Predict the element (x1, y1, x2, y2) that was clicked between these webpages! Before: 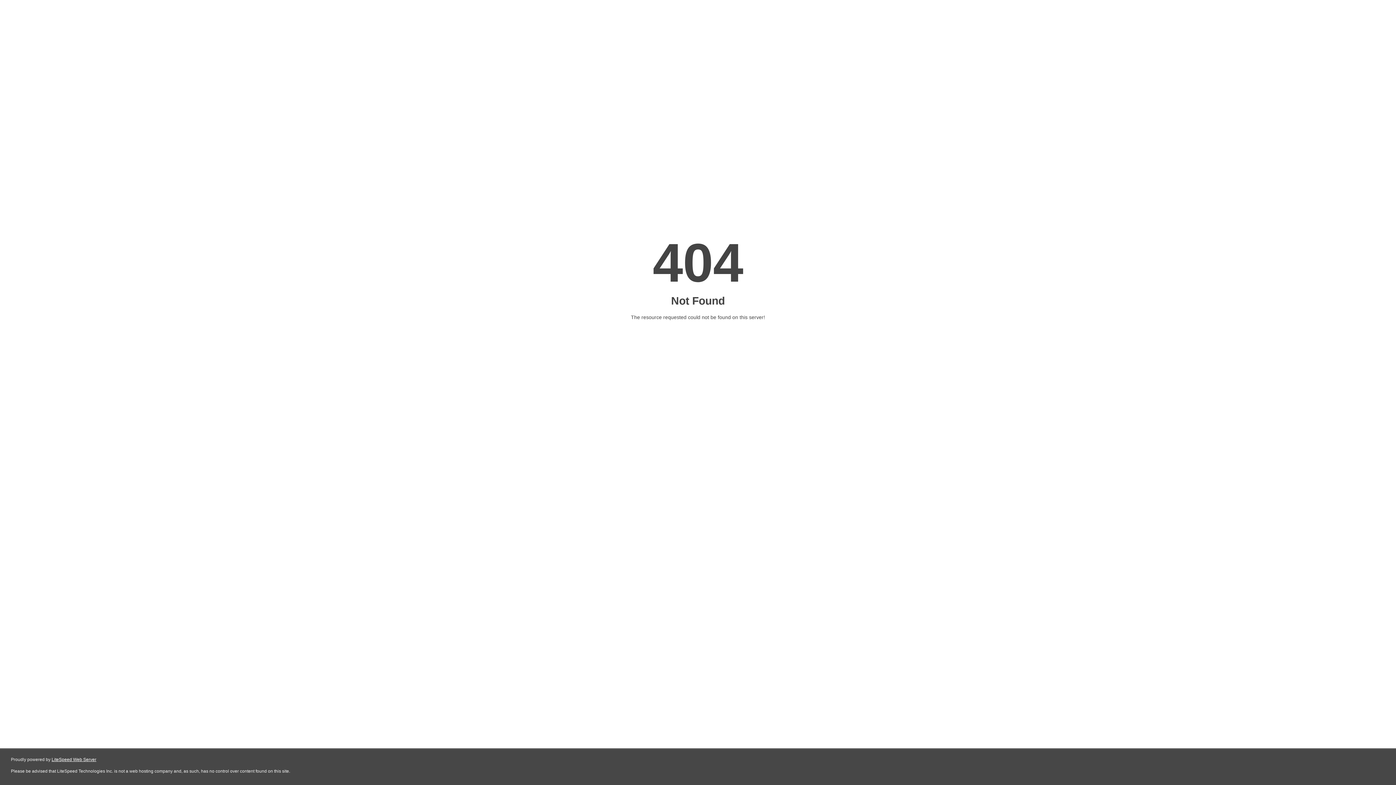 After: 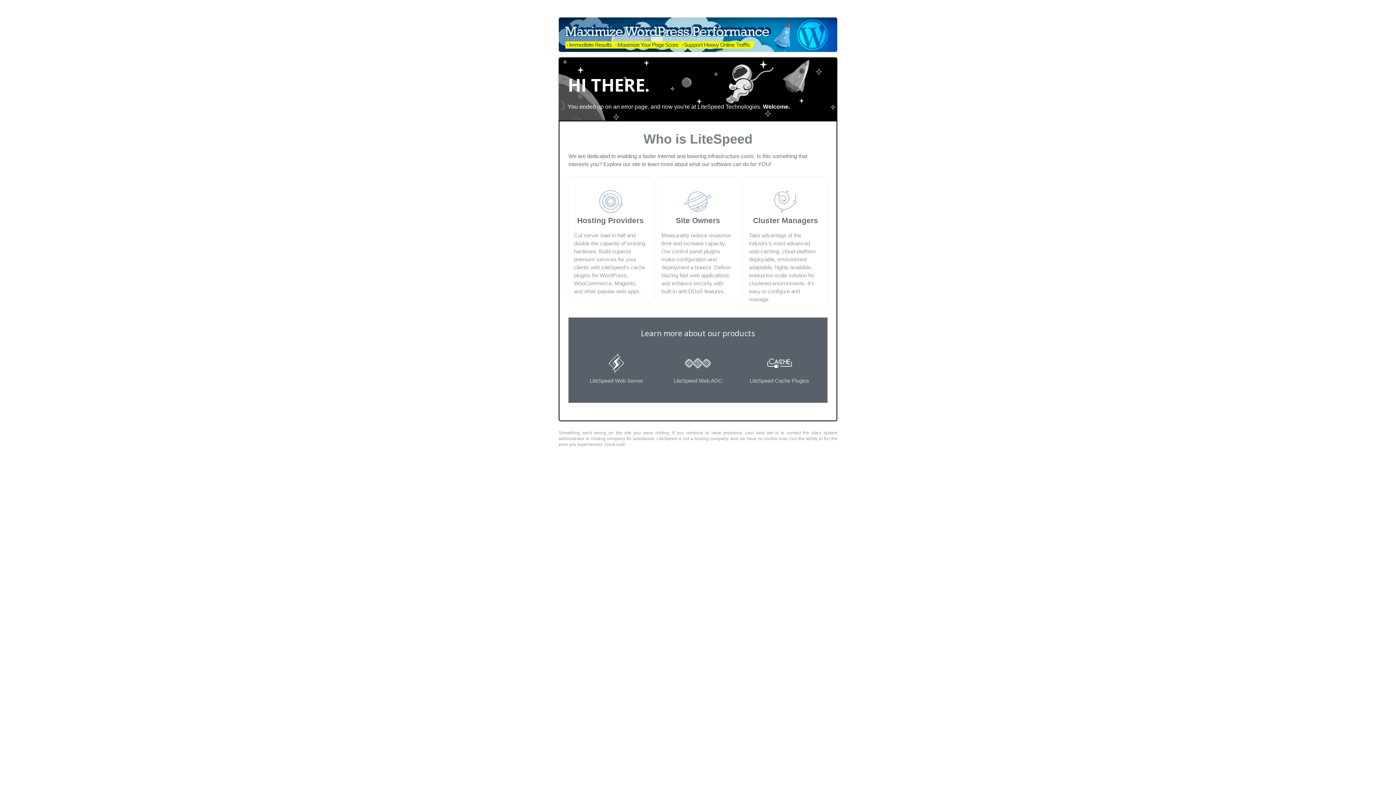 Action: label: LiteSpeed Web Server bbox: (51, 757, 96, 762)